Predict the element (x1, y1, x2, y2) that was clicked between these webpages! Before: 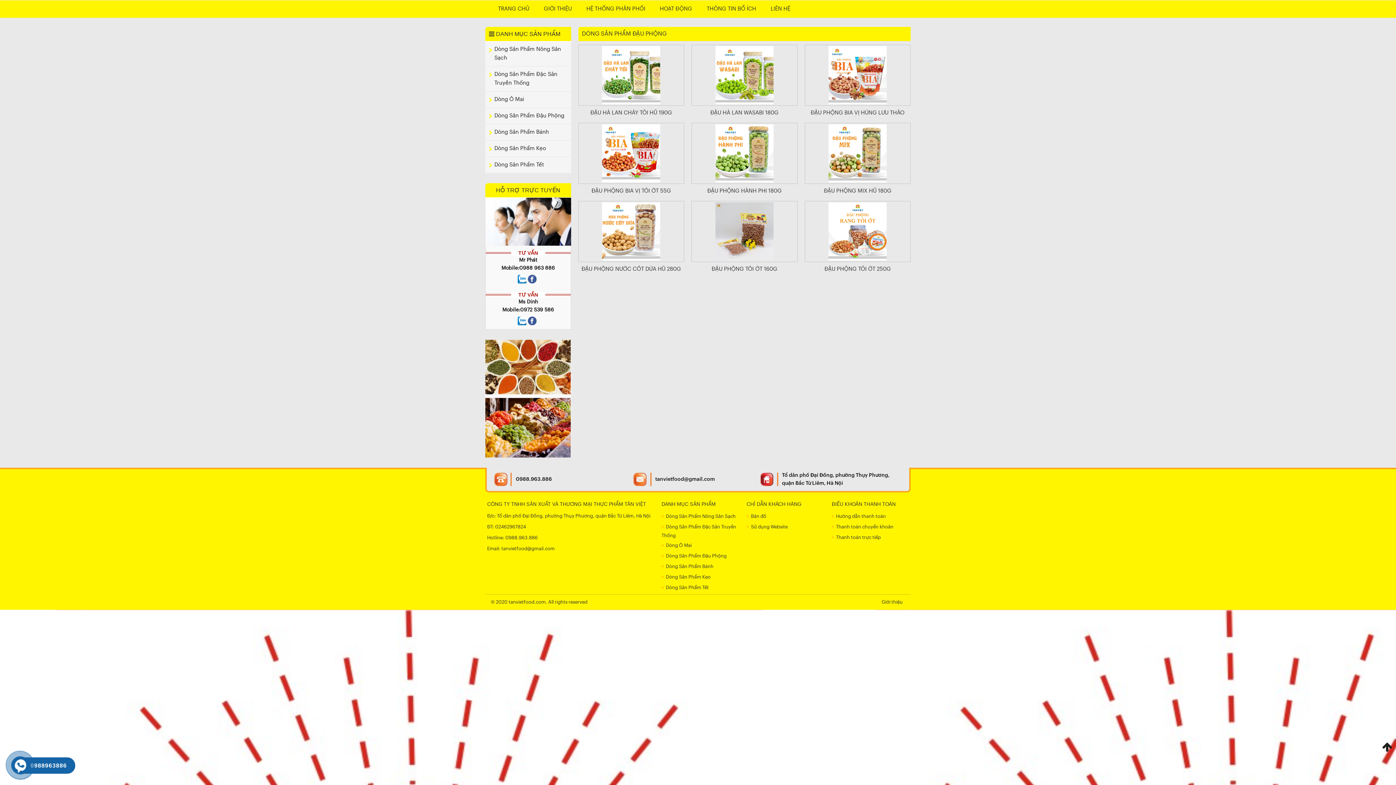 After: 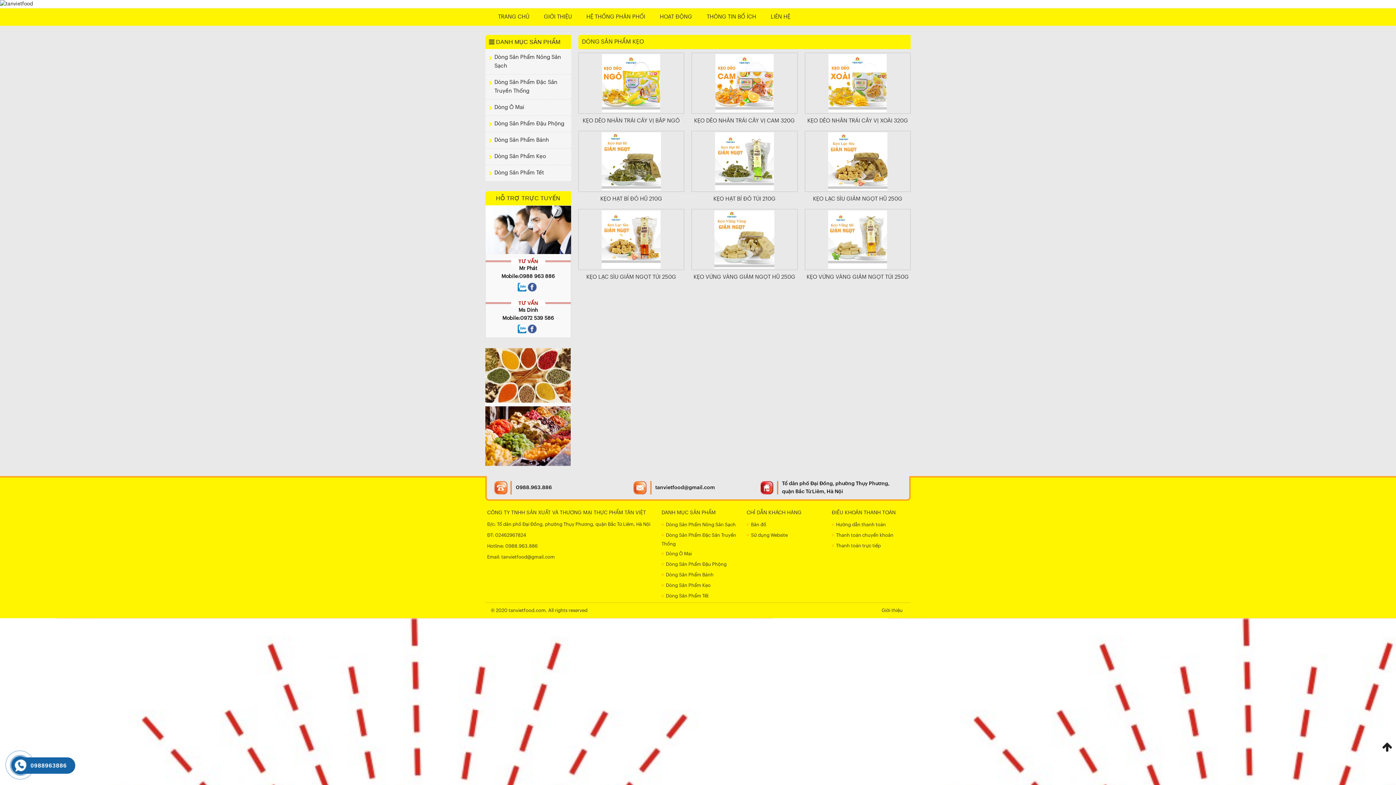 Action: bbox: (485, 140, 571, 156) label: Dòng Sản Phẩm Kẹo